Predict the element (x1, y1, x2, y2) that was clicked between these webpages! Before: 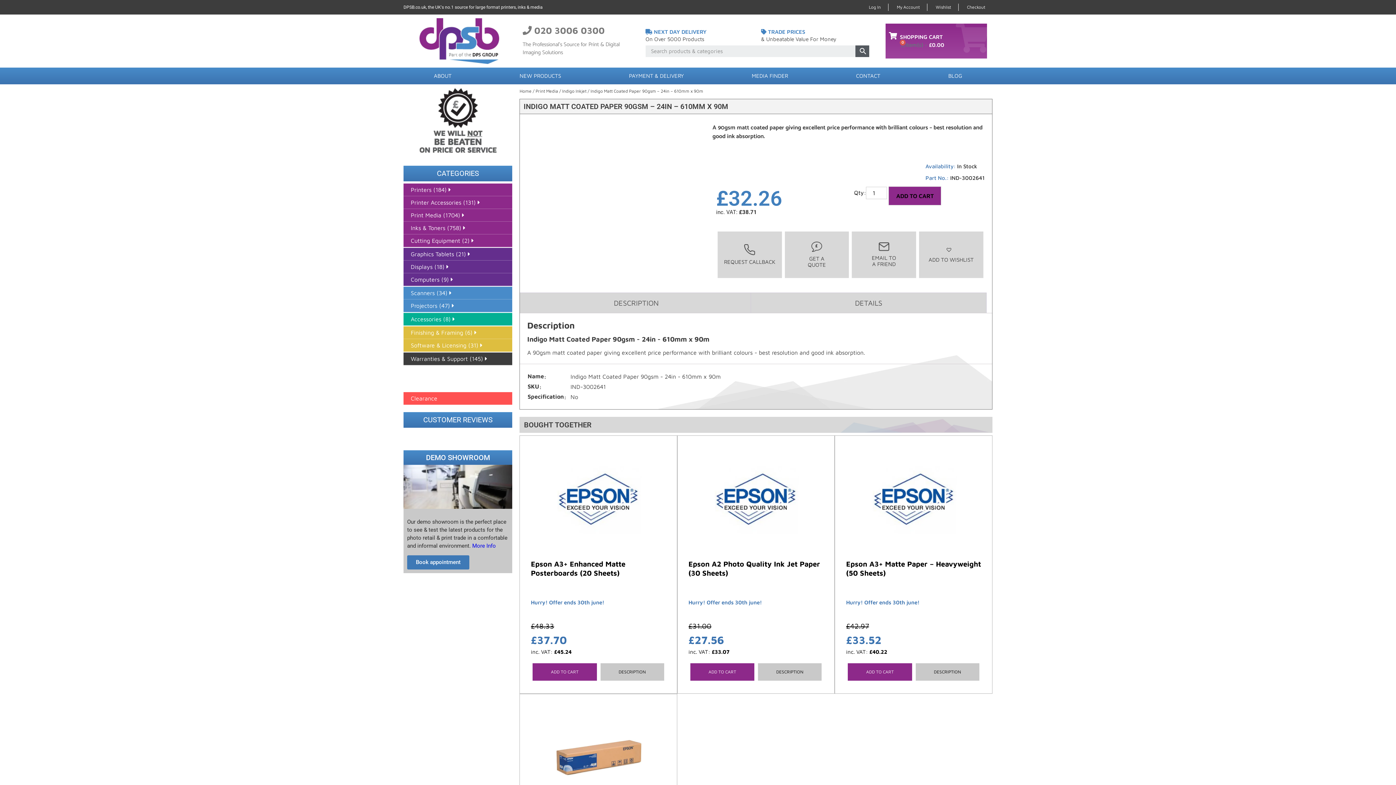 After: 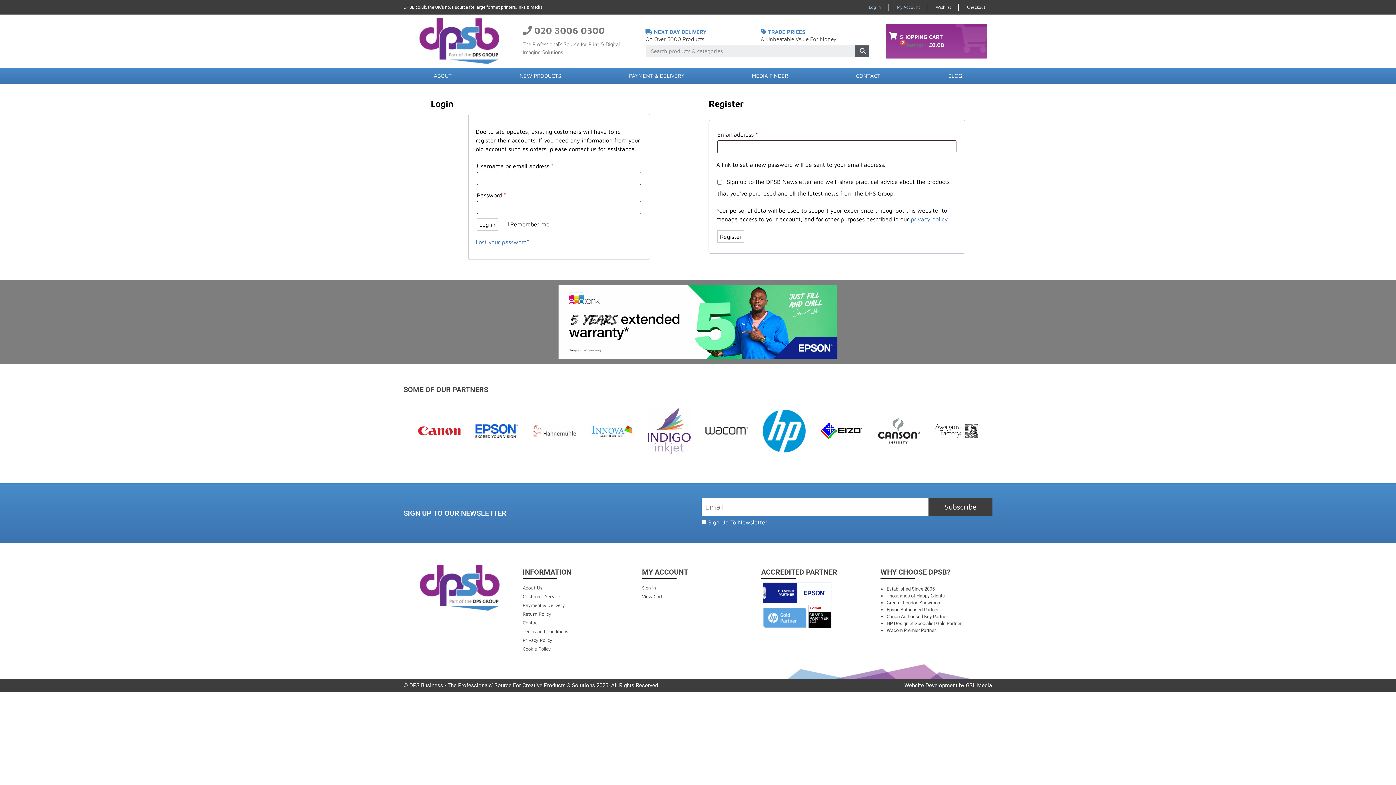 Action: label: Log In bbox: (861, 3, 888, 10)